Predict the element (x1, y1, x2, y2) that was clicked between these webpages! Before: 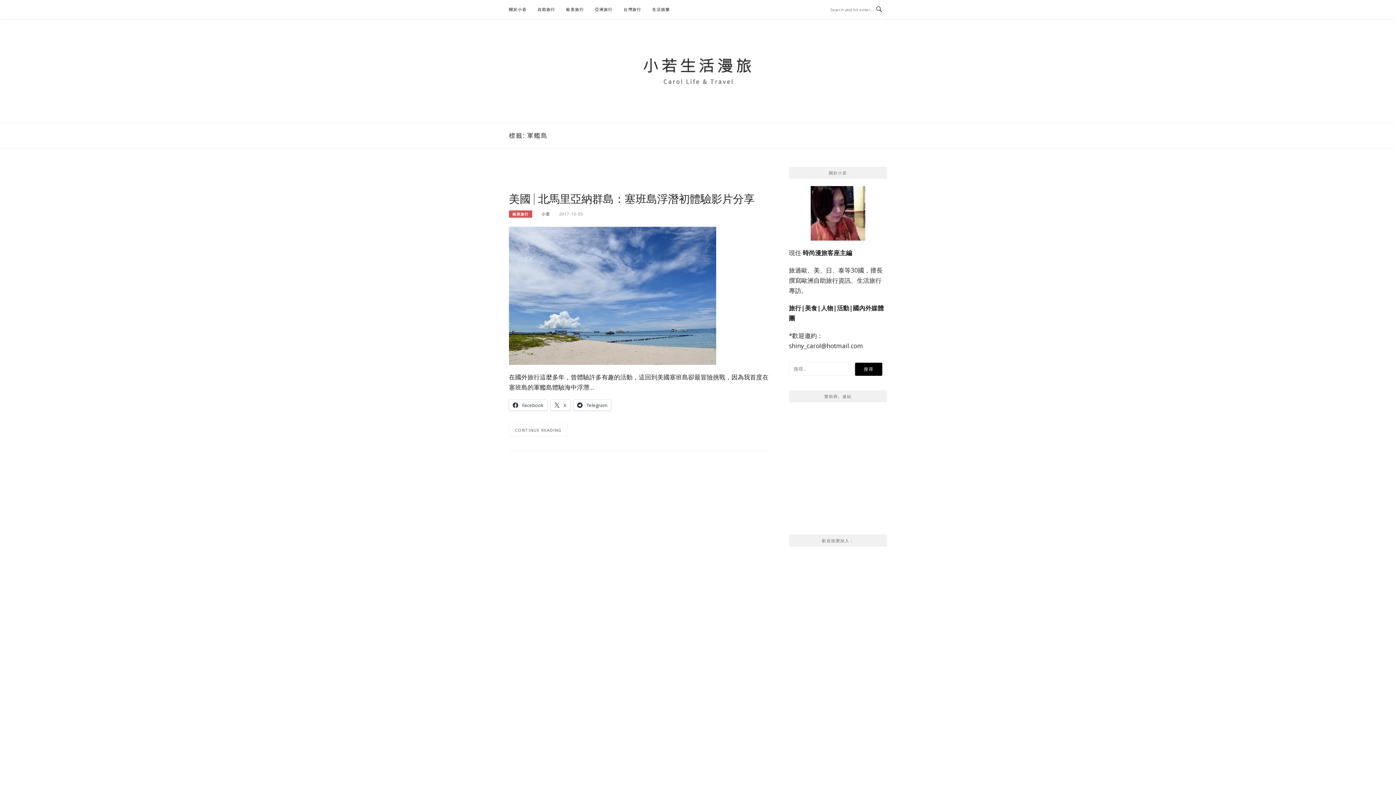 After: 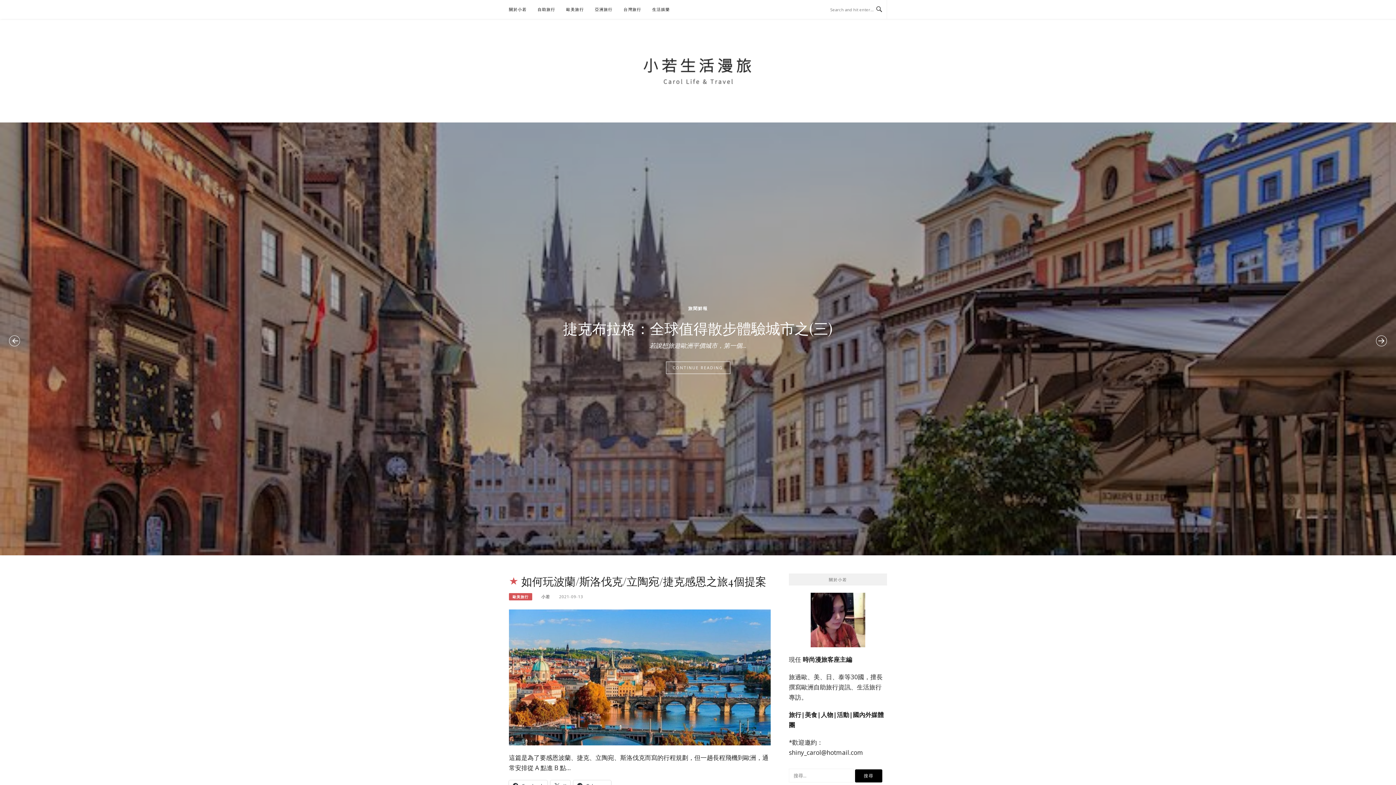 Action: bbox: (634, 37, 761, 93)